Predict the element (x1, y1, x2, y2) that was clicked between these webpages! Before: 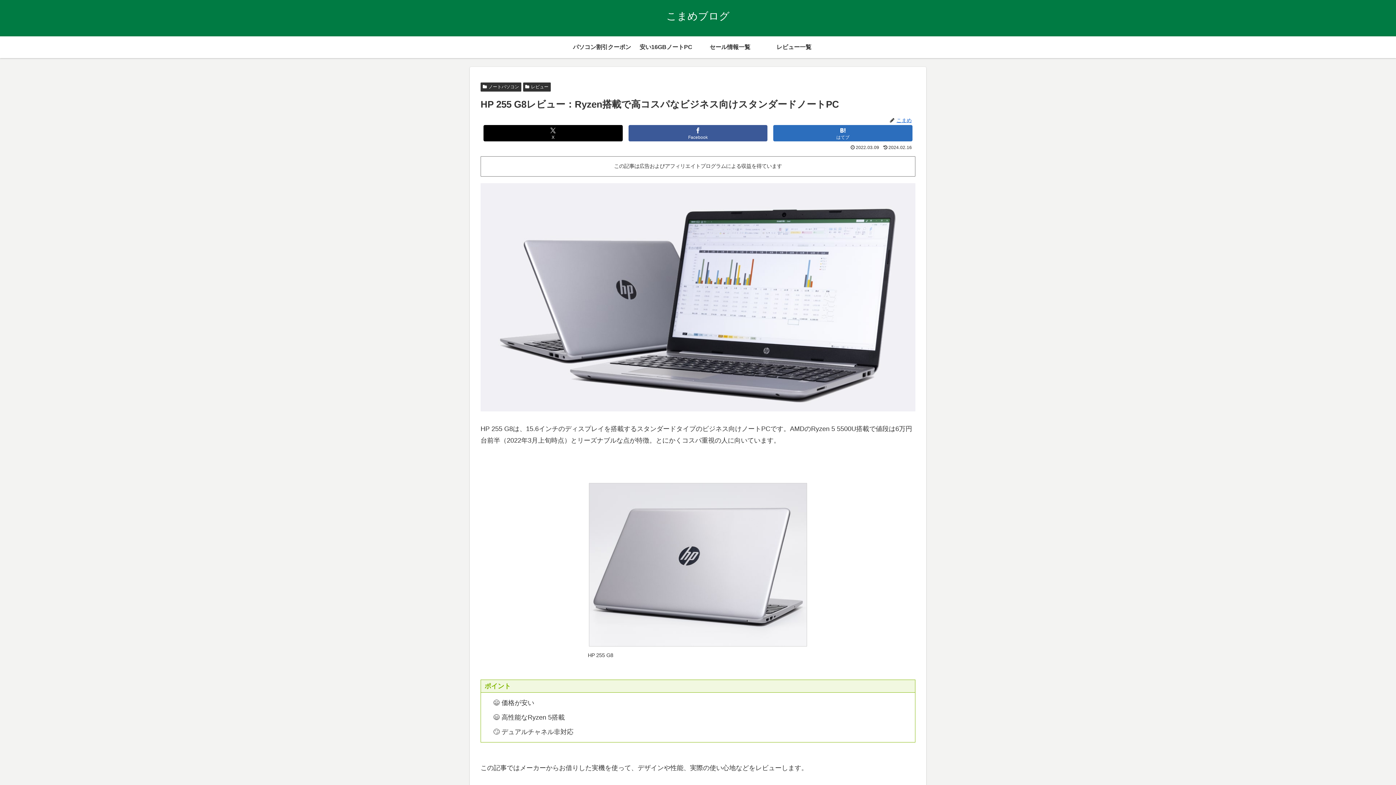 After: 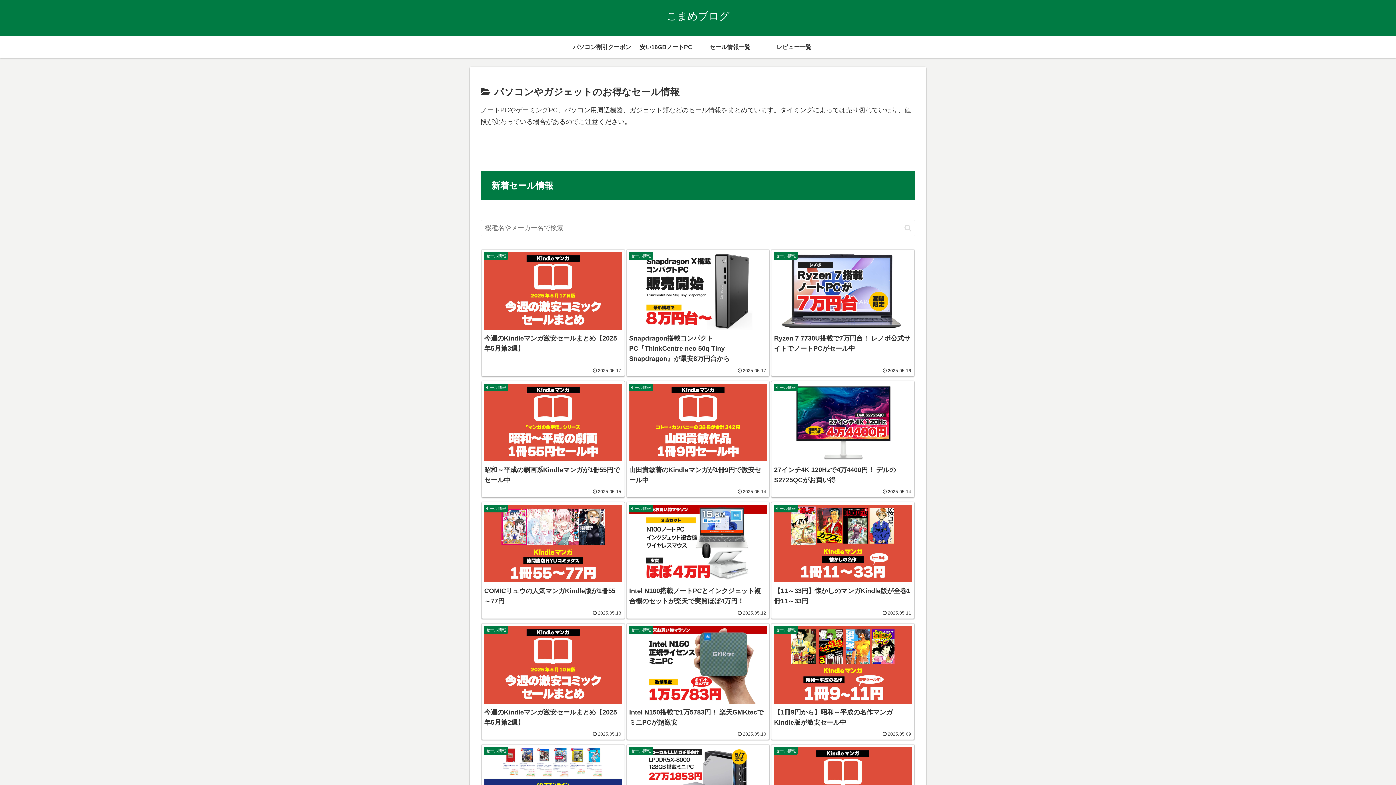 Action: label: セール情報一覧 bbox: (698, 36, 762, 58)